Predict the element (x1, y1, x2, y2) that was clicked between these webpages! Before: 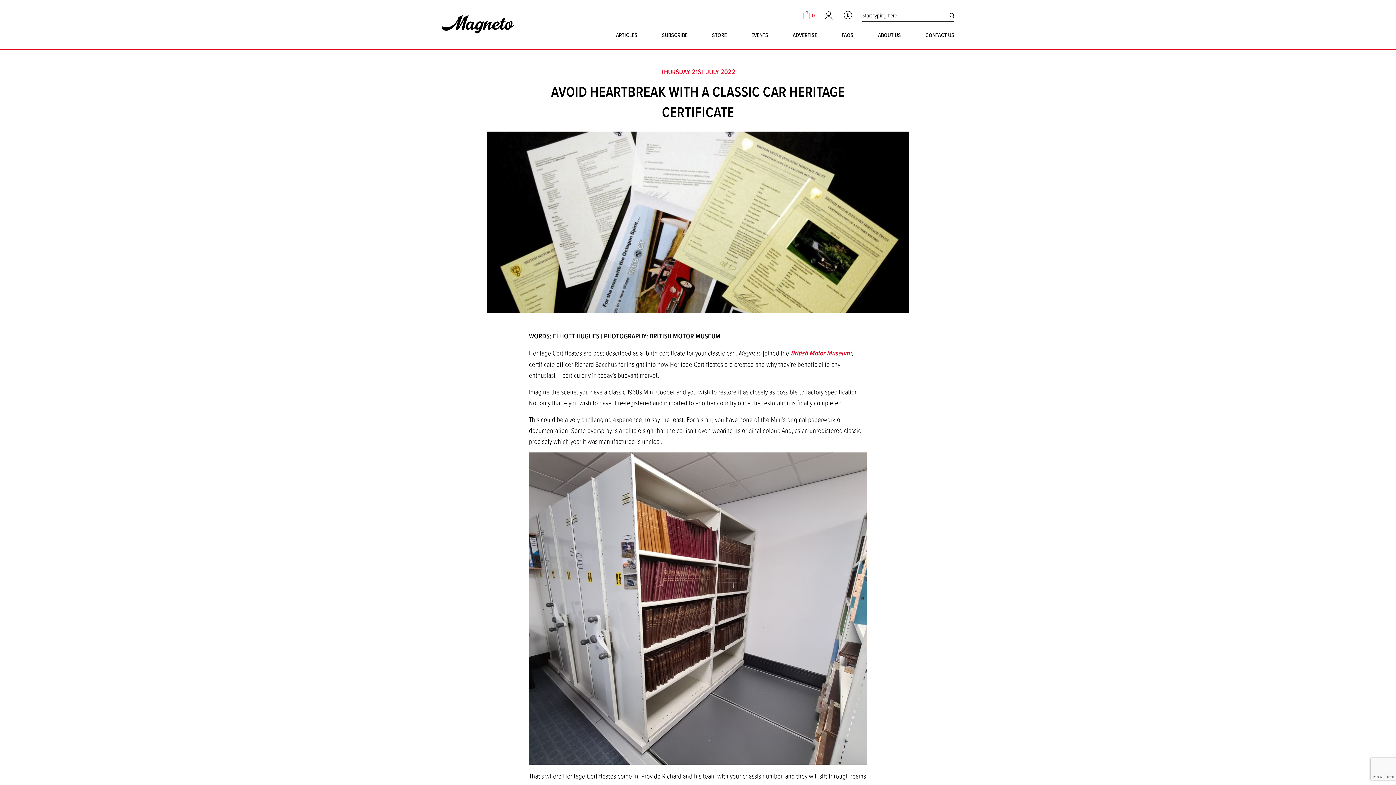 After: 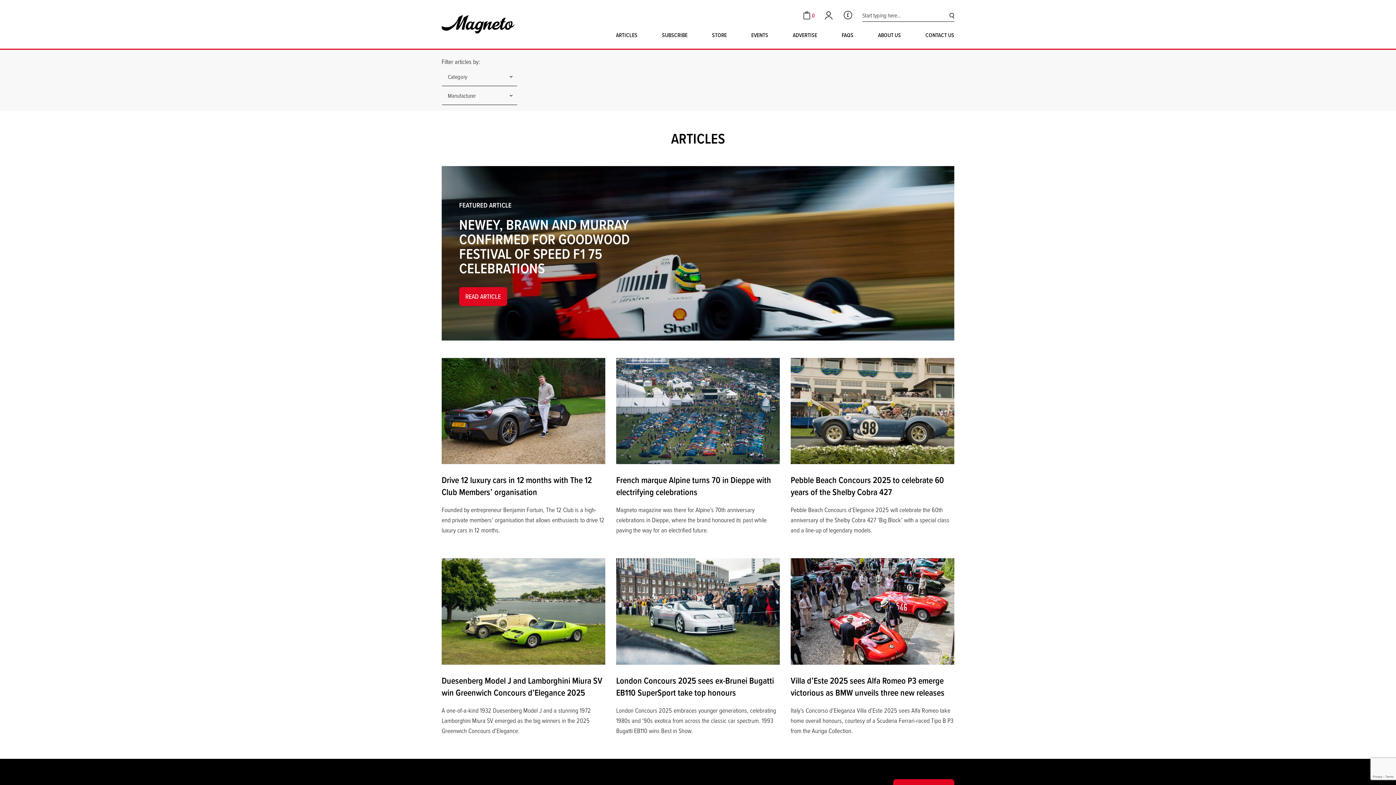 Action: label: ARTICLES bbox: (616, 30, 637, 39)